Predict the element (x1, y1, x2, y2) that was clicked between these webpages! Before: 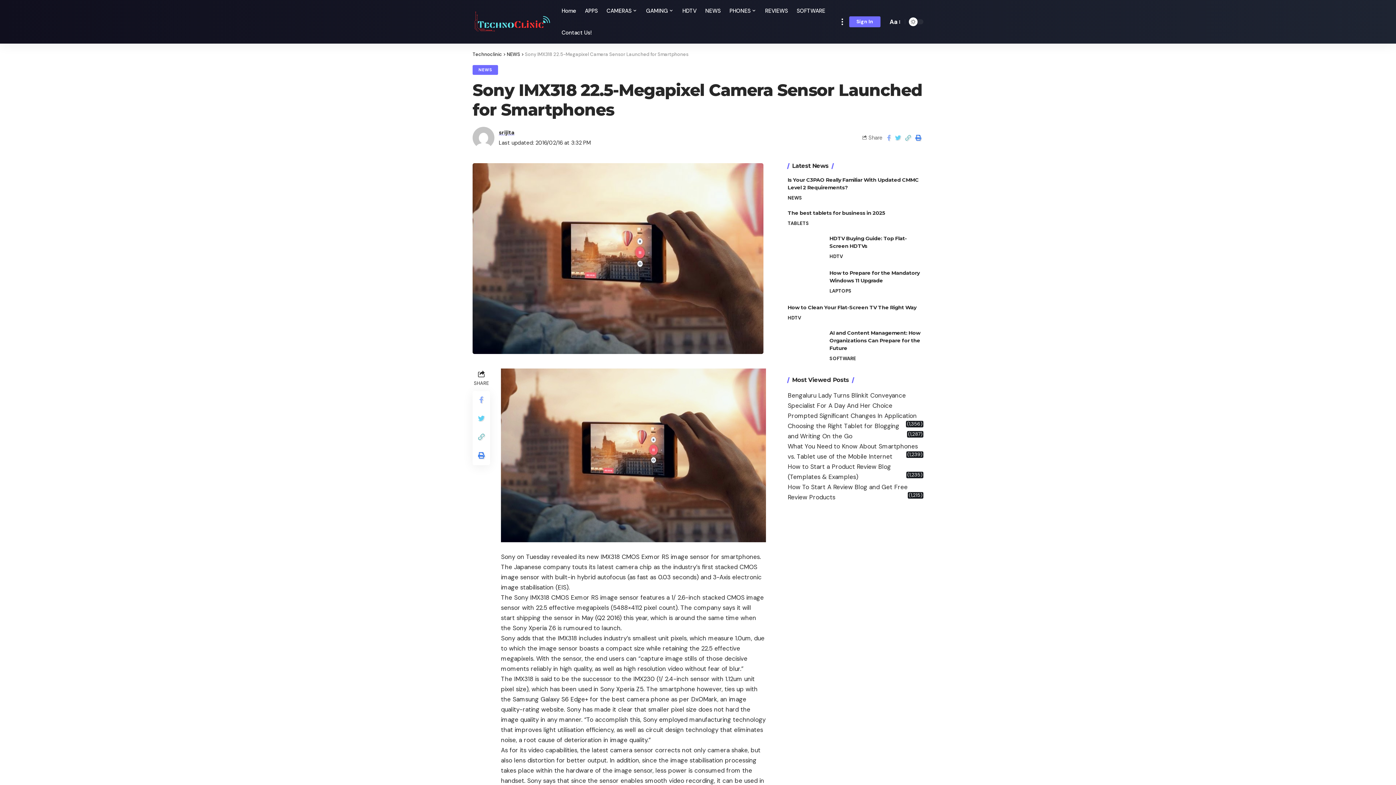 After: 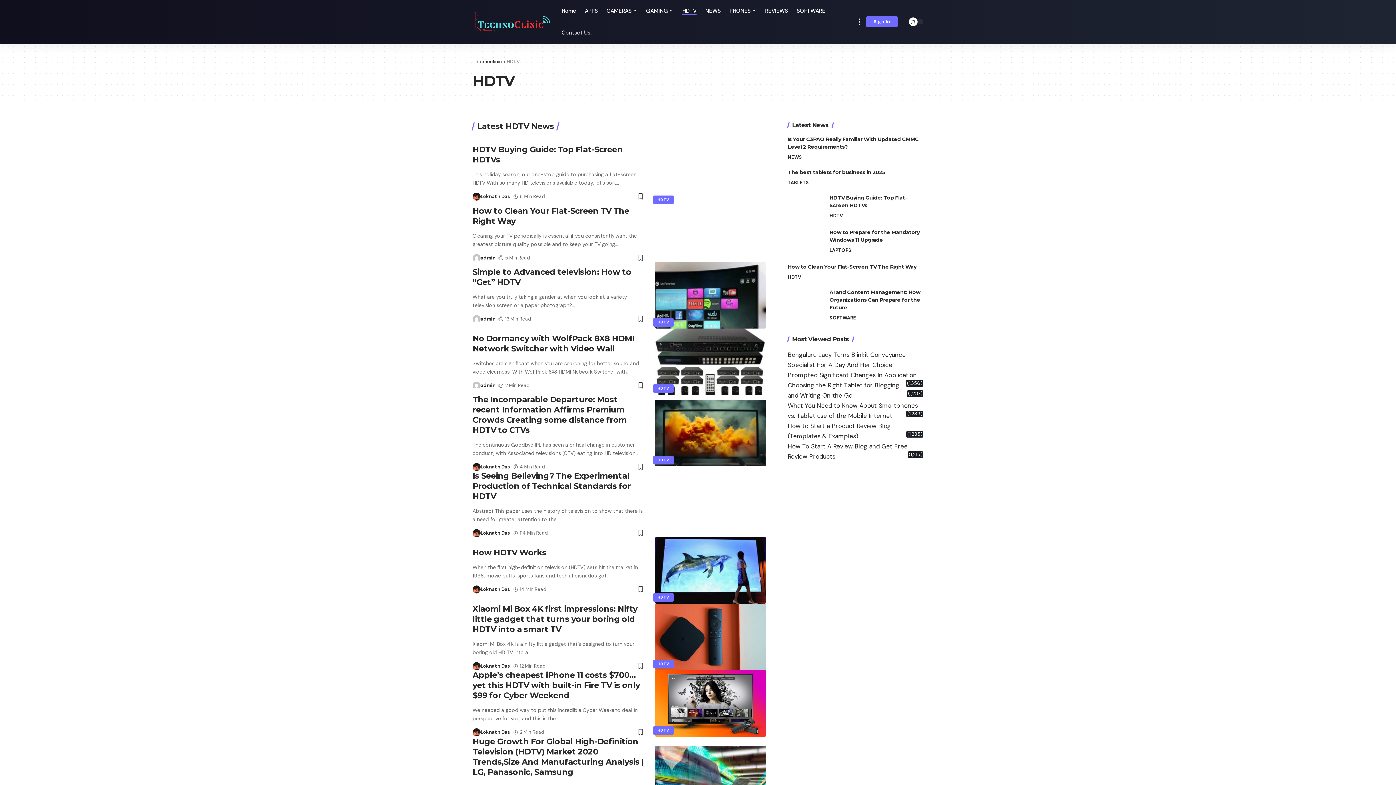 Action: bbox: (829, 252, 843, 260) label: HDTV